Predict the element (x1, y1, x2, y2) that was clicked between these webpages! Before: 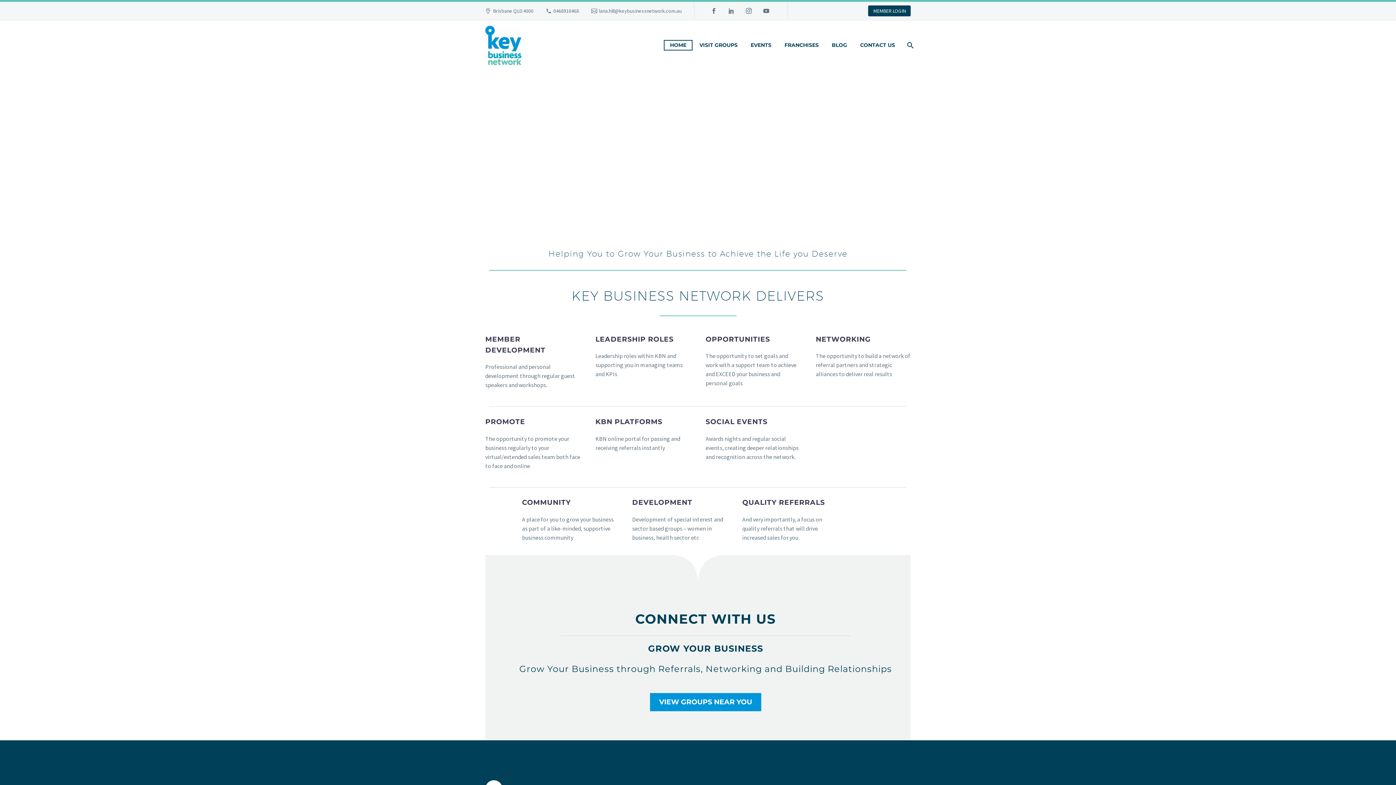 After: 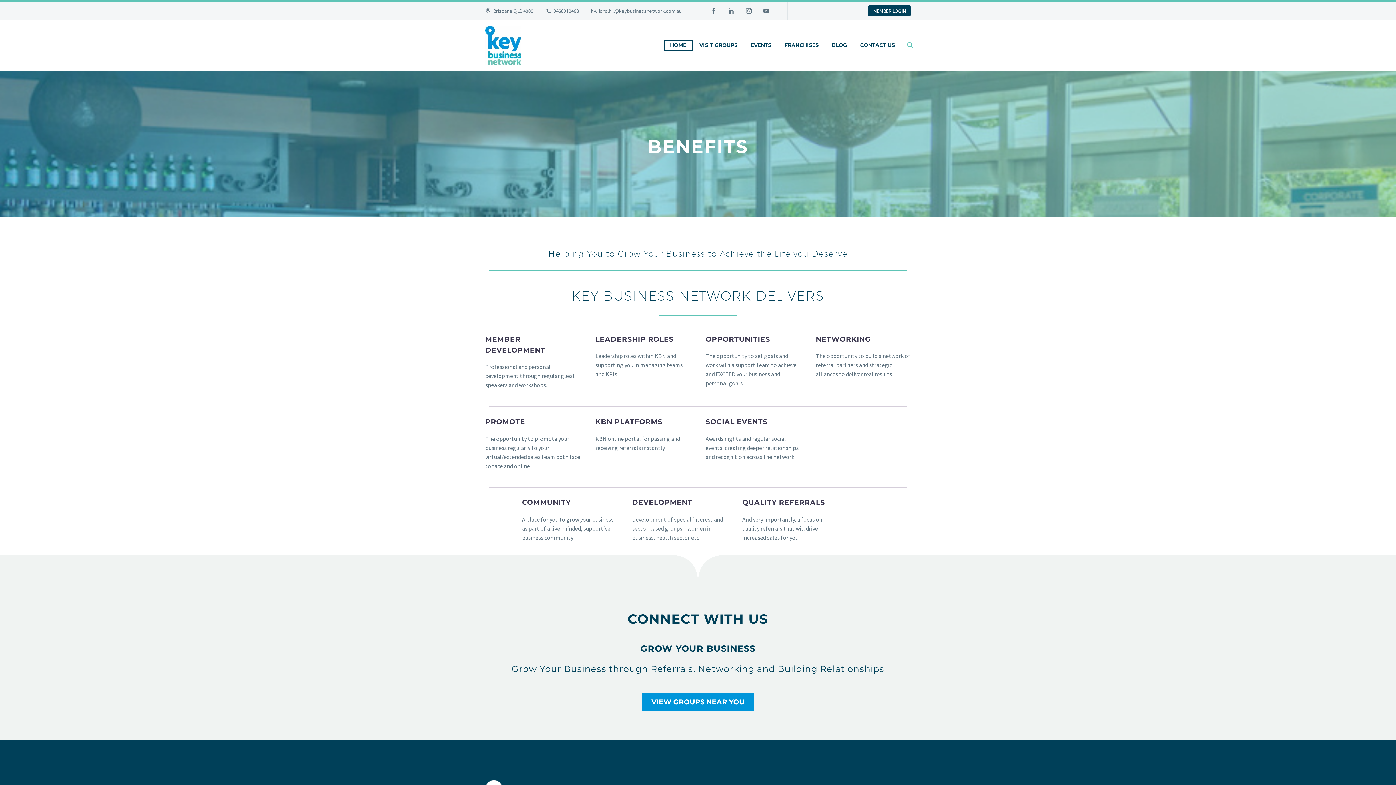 Action: bbox: (902, 40, 917, 49)